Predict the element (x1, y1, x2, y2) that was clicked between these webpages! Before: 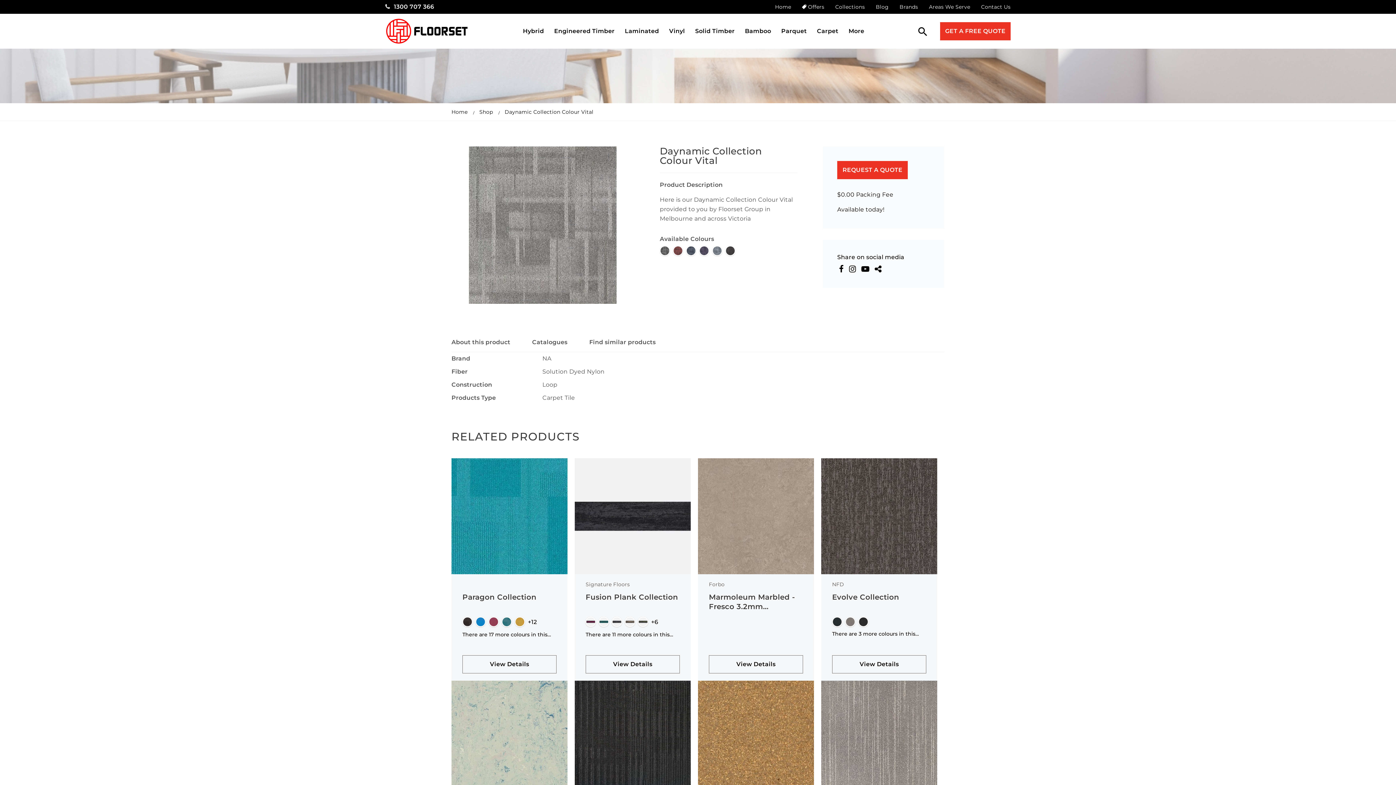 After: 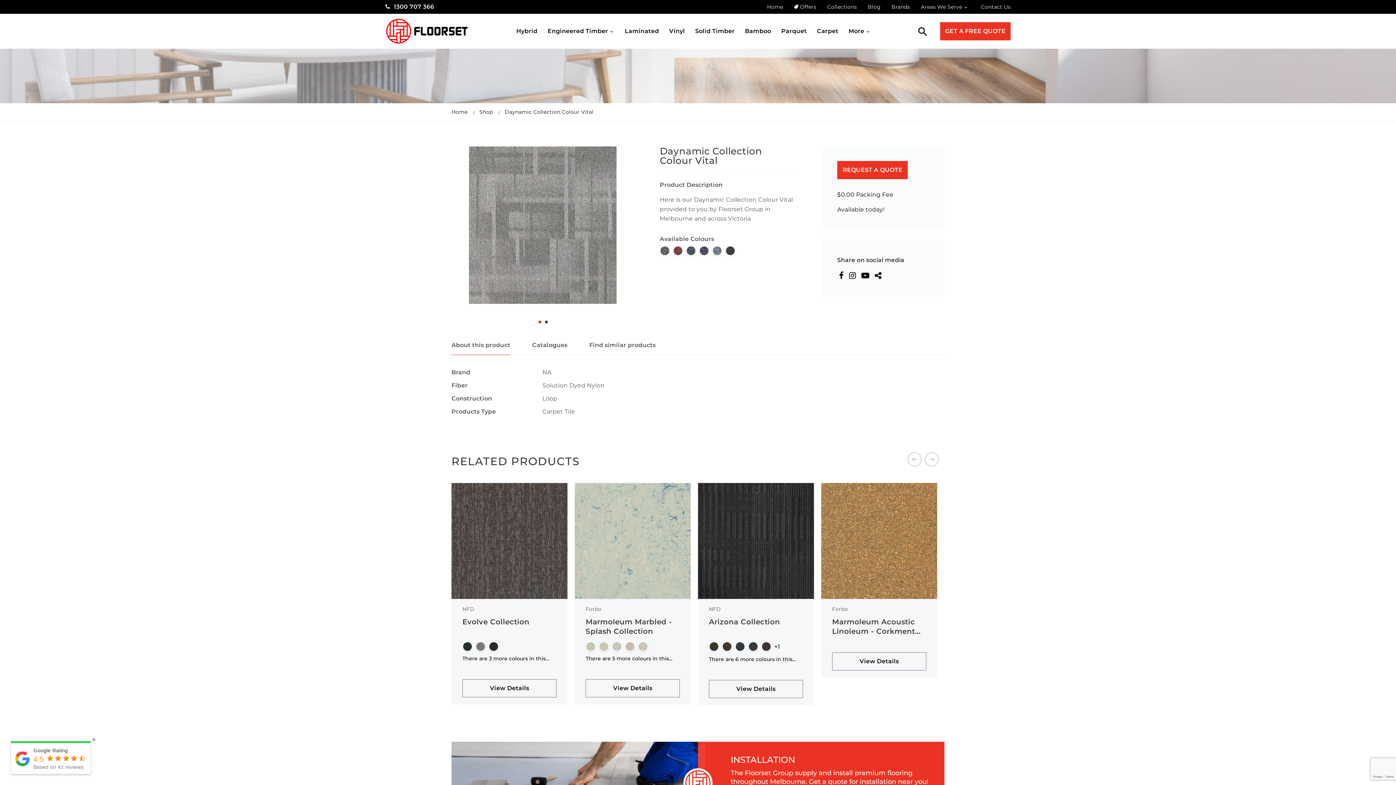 Action: bbox: (874, 265, 881, 273)